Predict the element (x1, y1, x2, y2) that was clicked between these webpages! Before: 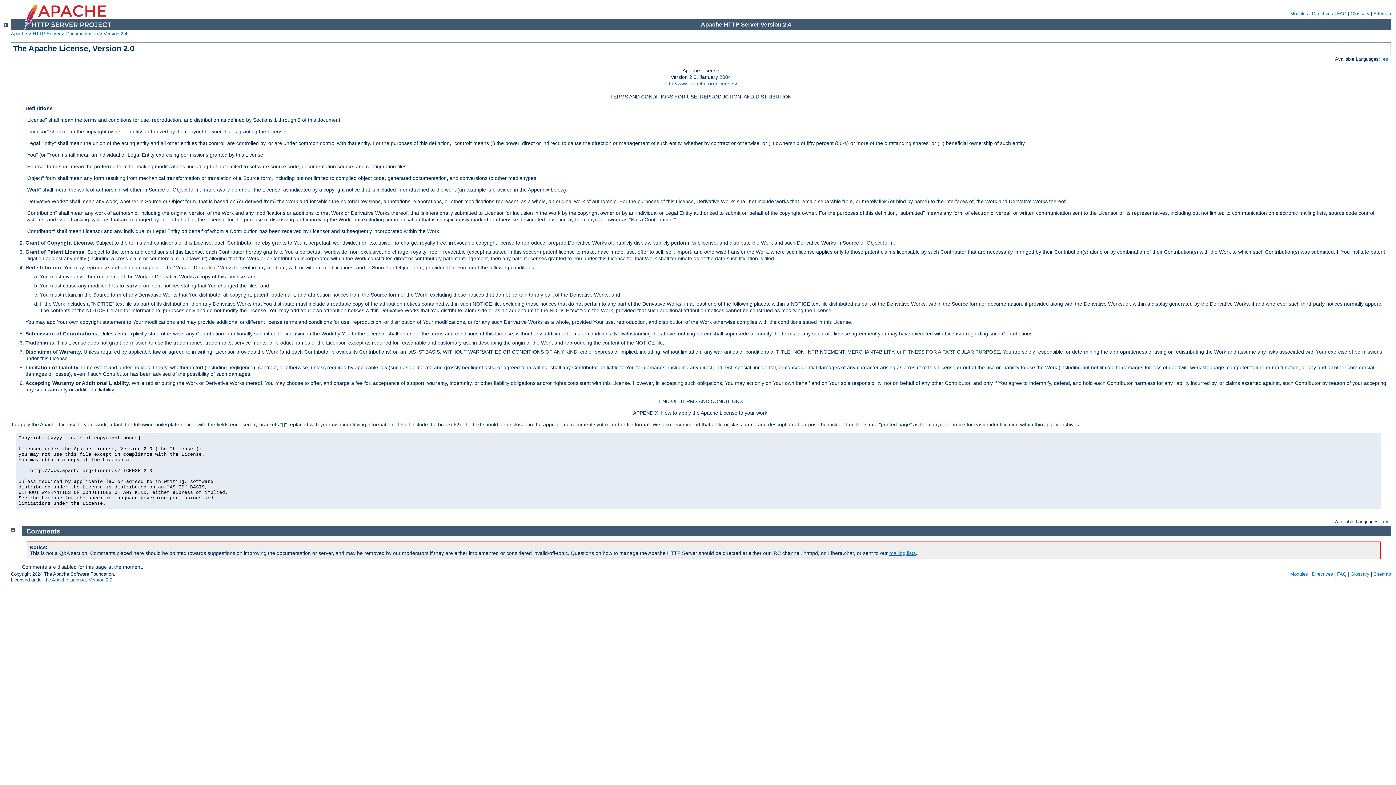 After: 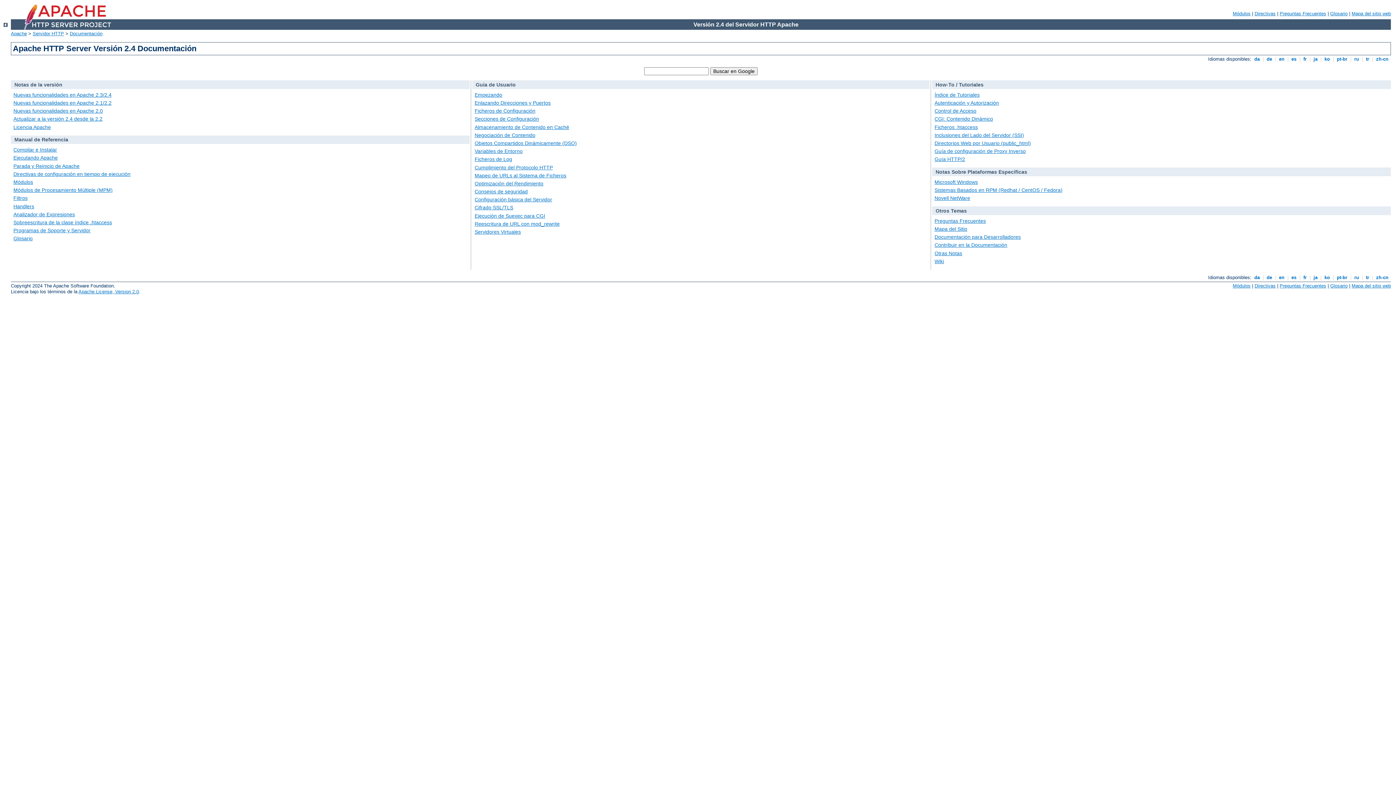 Action: bbox: (3, 22, 7, 28)